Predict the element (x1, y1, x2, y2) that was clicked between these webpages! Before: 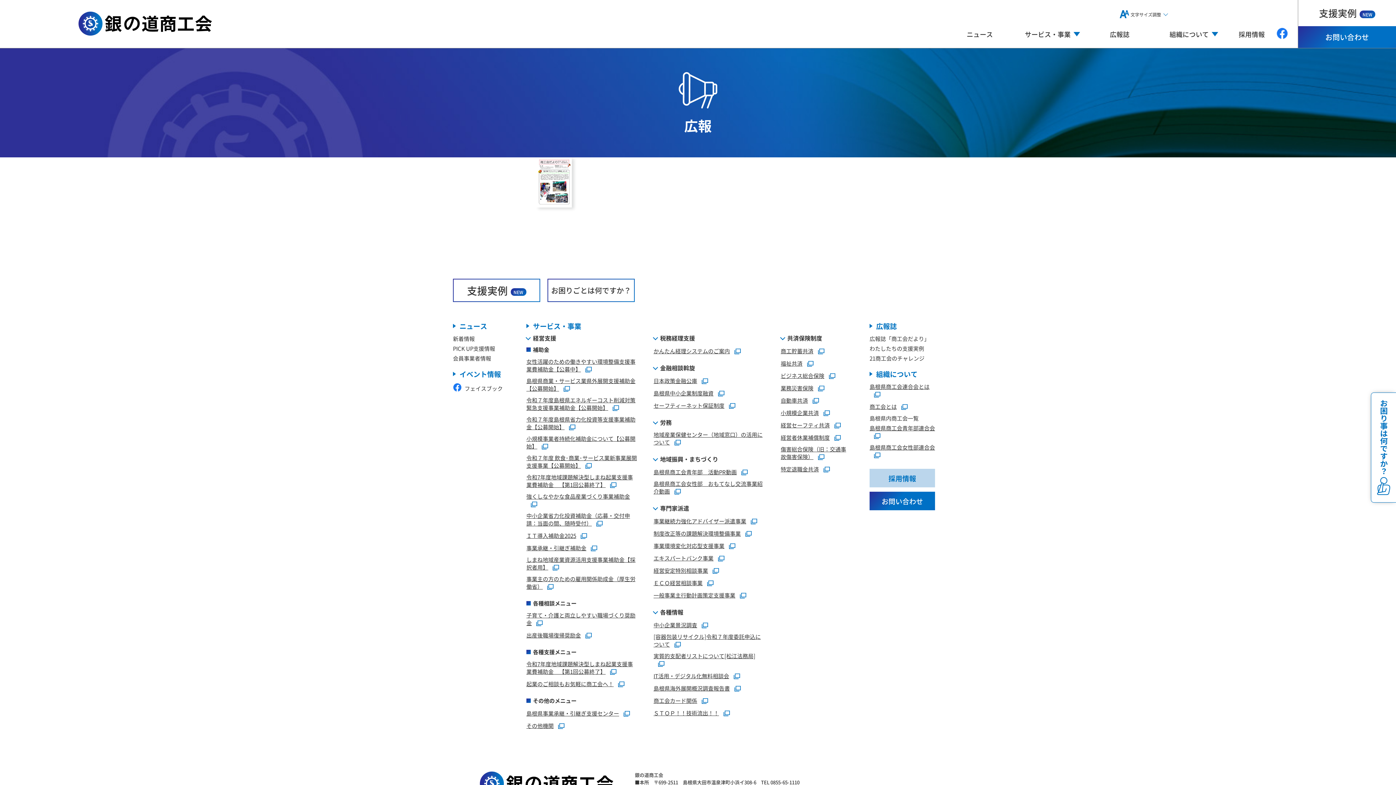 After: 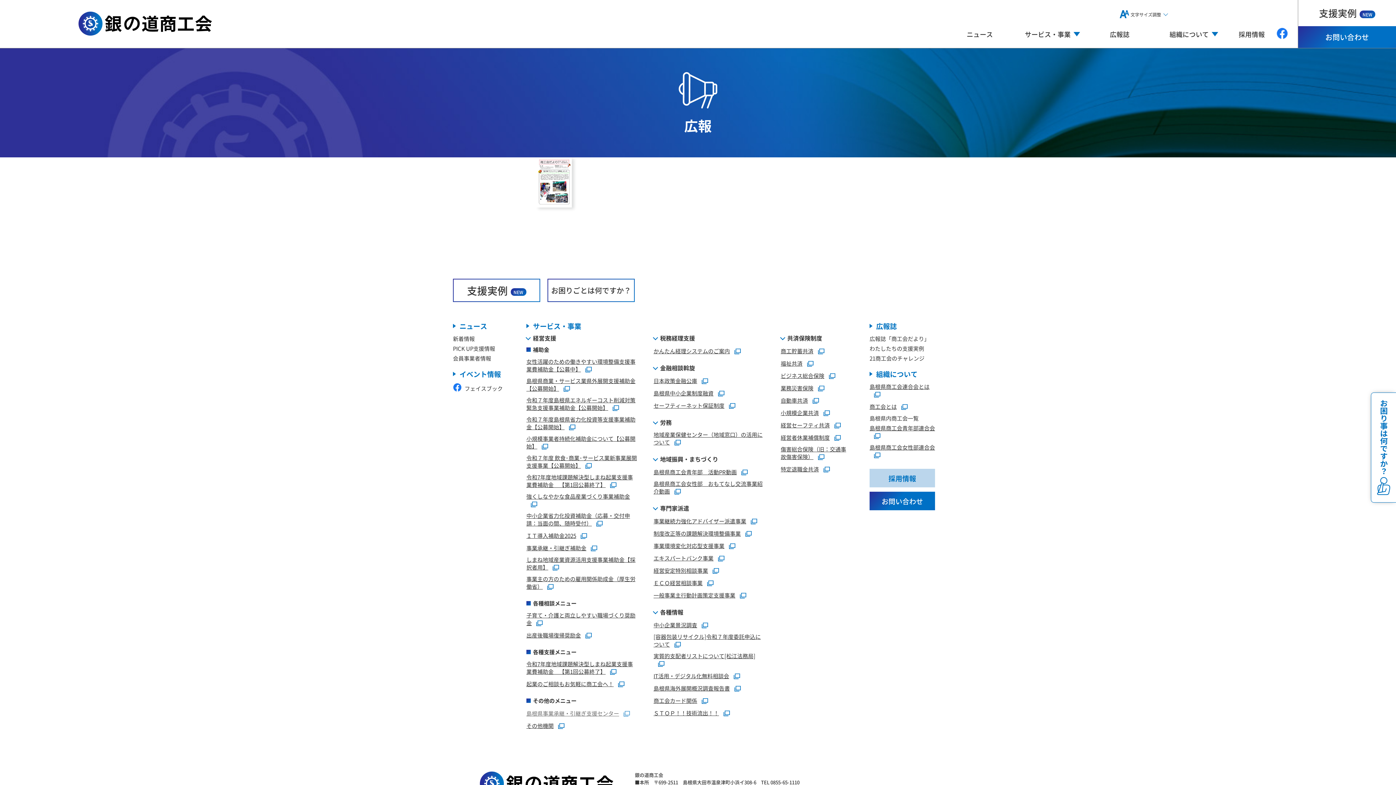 Action: label: 島根県事業承継・引継ぎ支援センター bbox: (526, 709, 631, 717)